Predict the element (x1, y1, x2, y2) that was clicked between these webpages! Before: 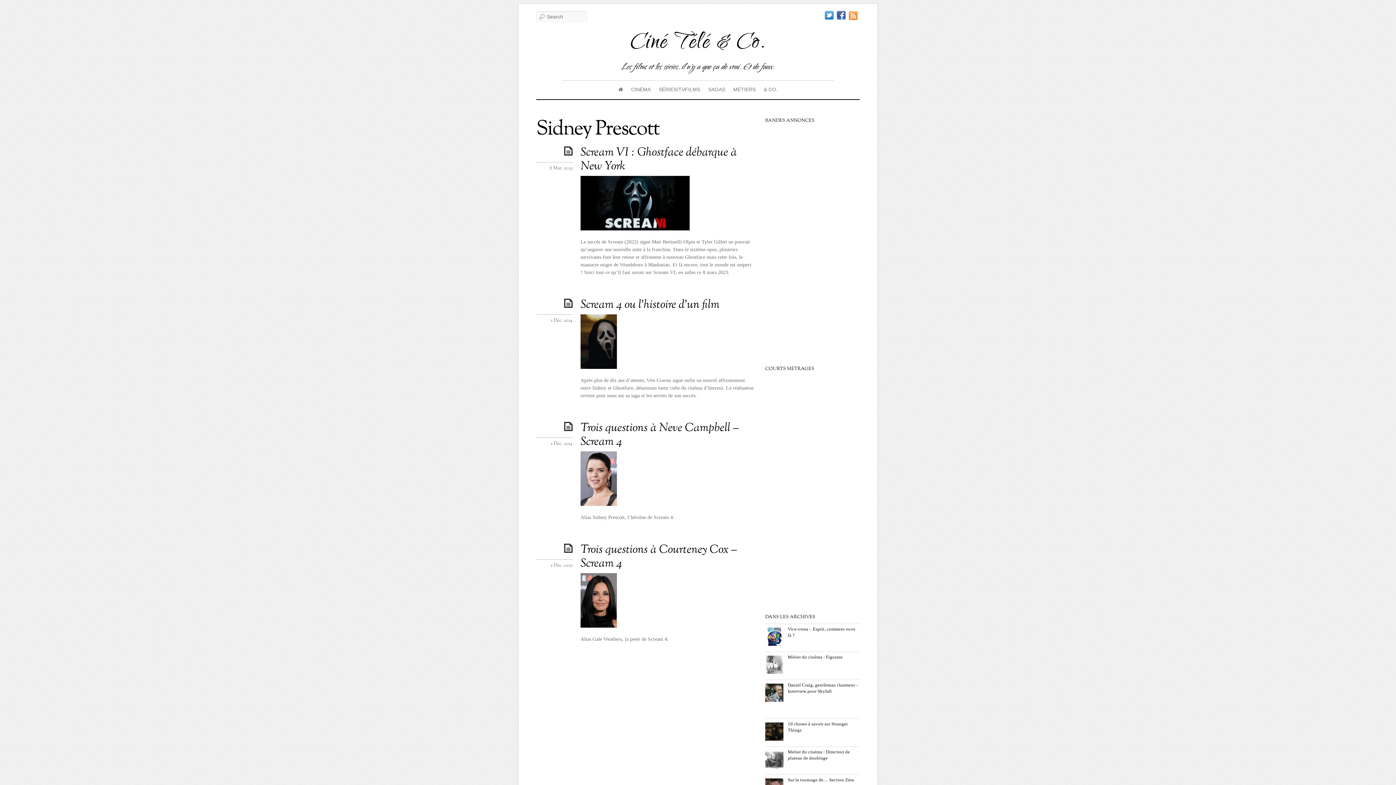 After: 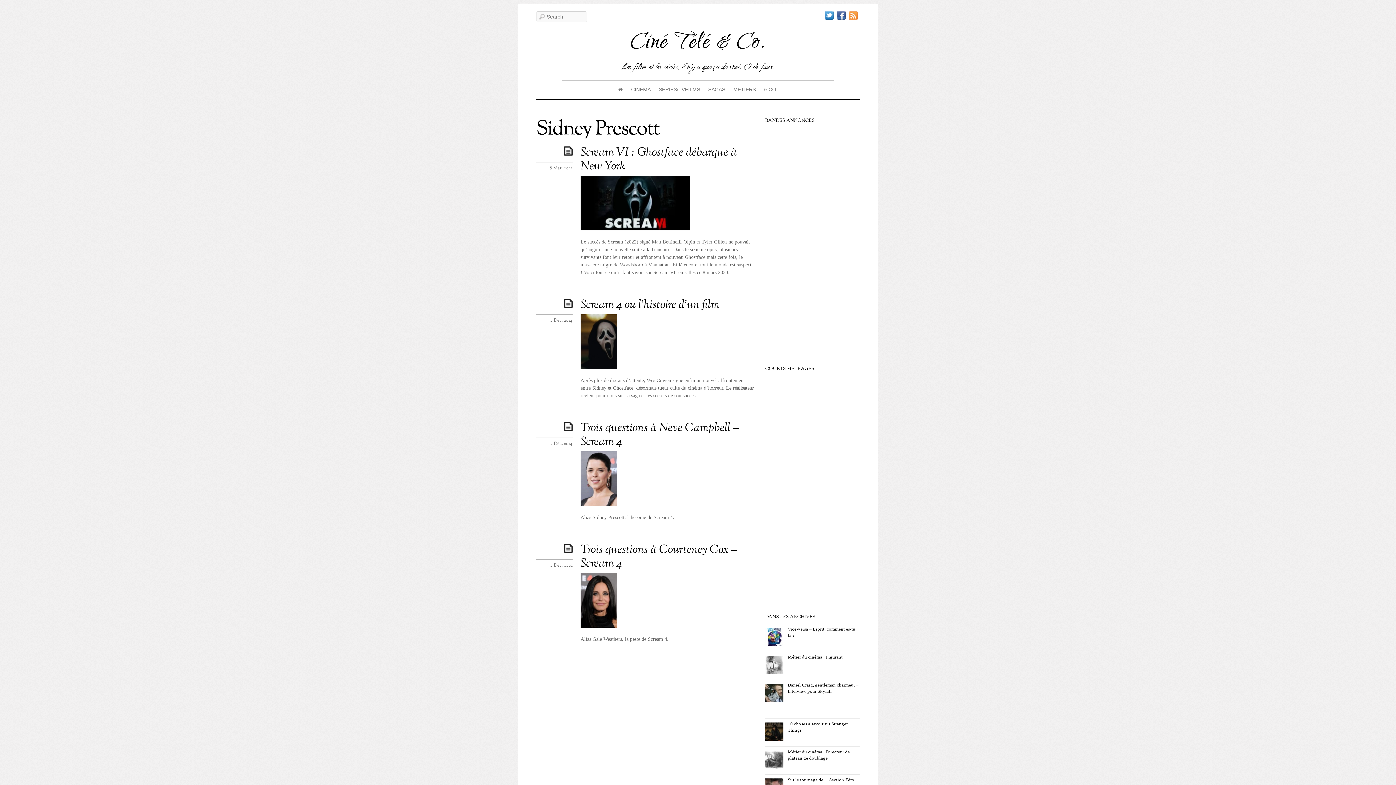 Action: bbox: (837, 12, 845, 18)